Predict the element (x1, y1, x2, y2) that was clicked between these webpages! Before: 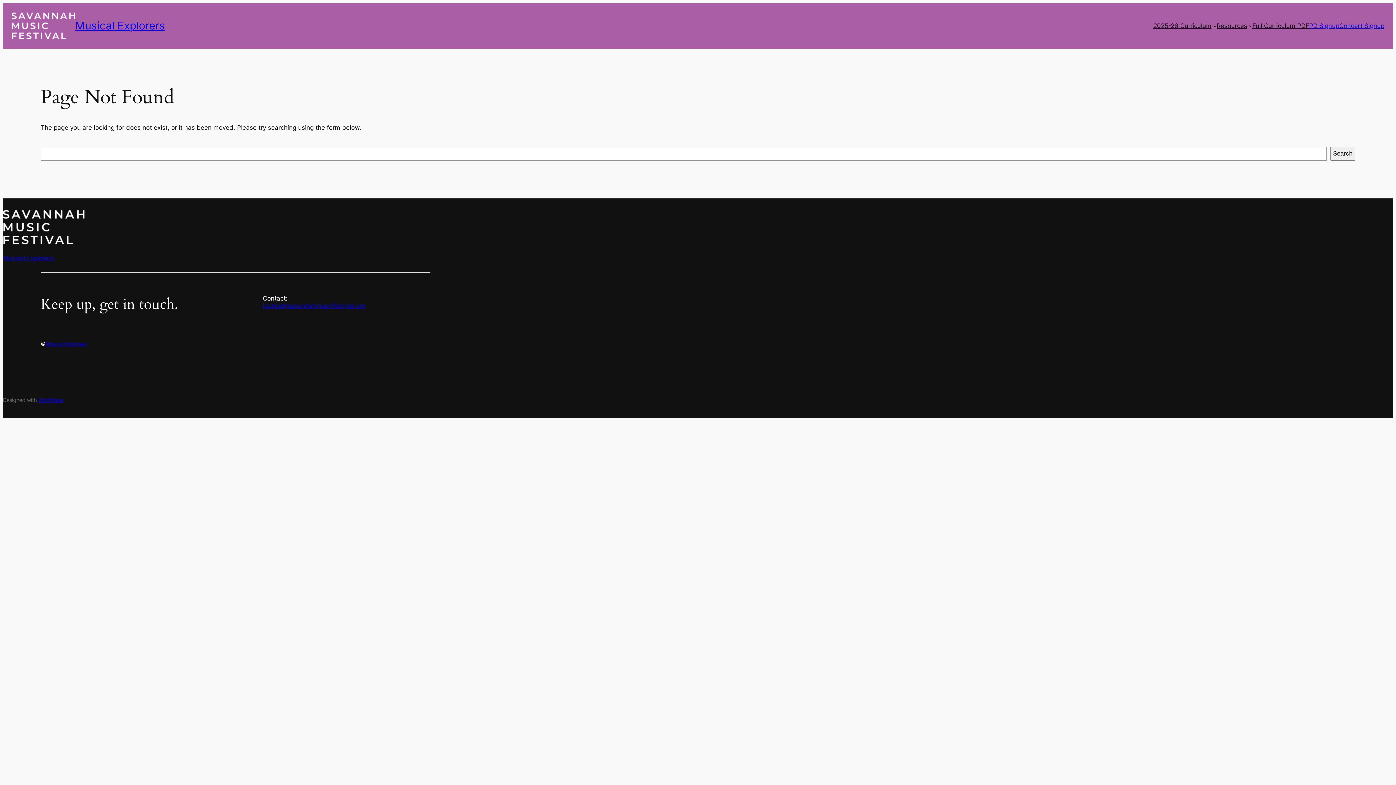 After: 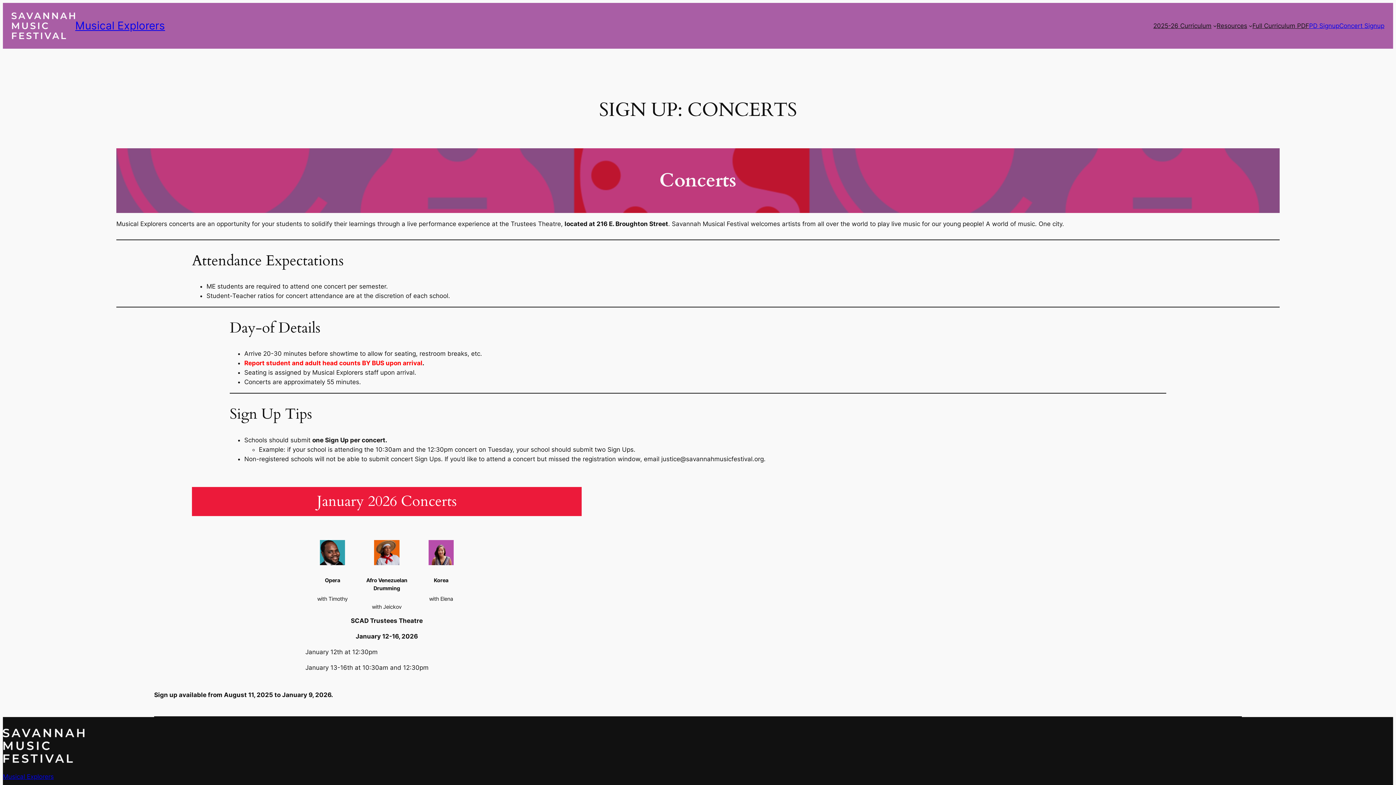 Action: label: Concert Signup bbox: (1339, 21, 1384, 30)